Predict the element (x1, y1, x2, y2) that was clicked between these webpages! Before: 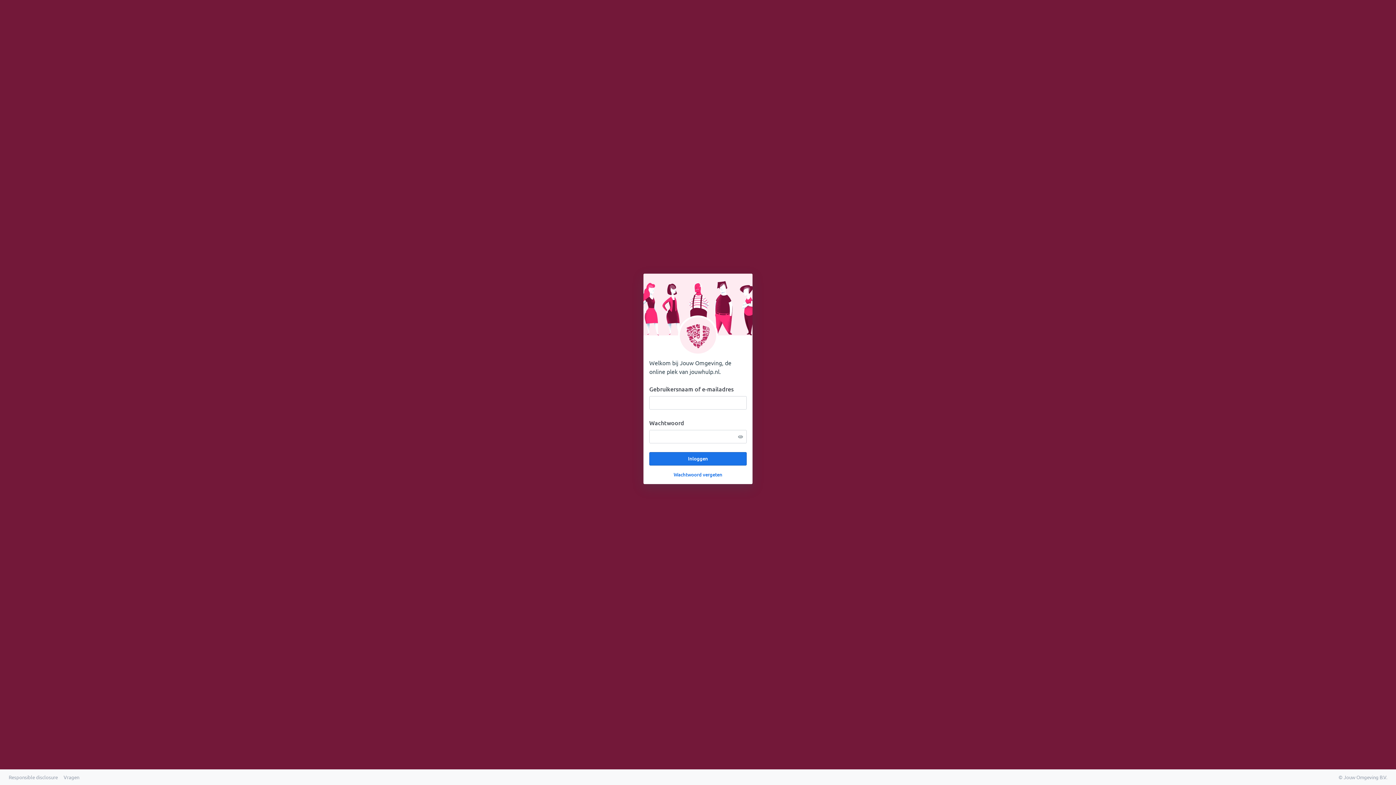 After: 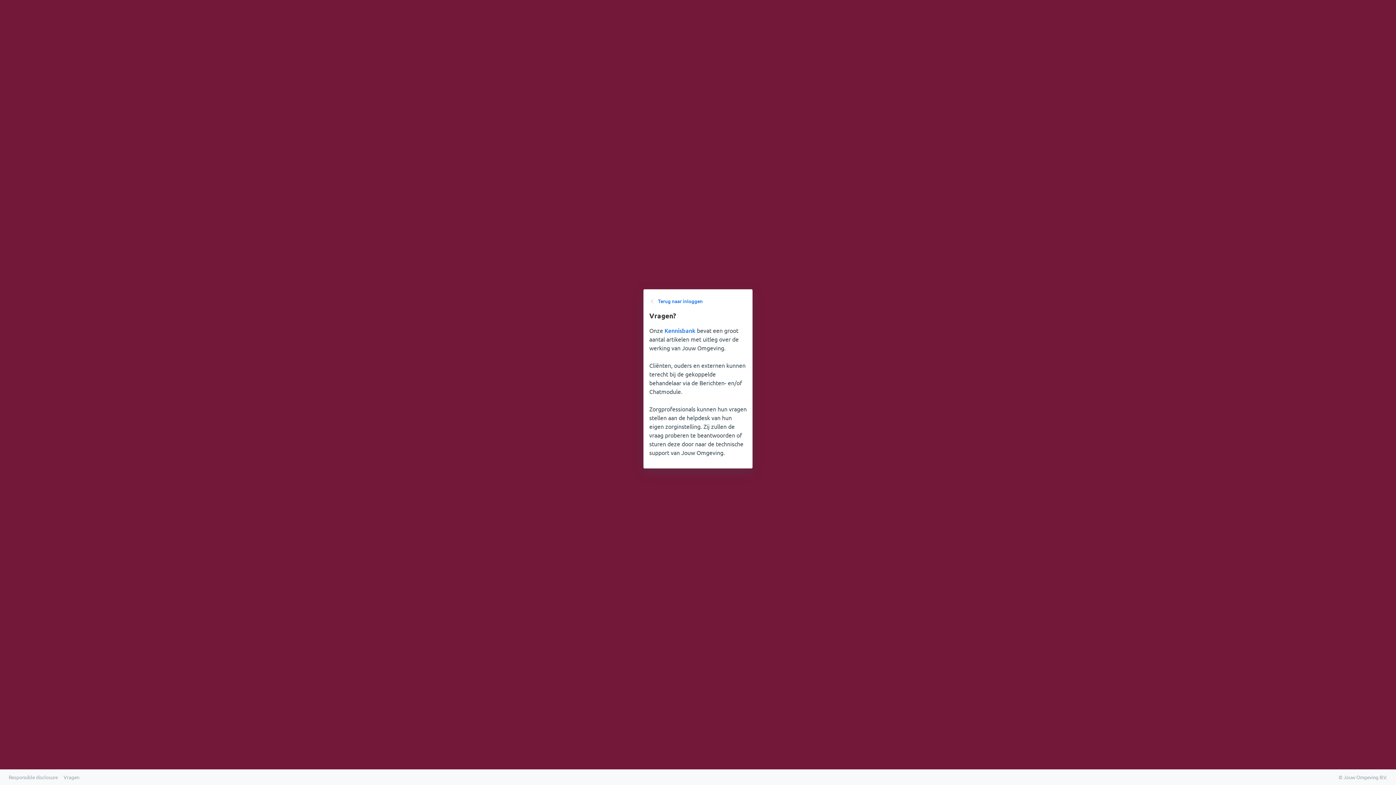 Action: label: Vragen bbox: (60, 772, 82, 782)